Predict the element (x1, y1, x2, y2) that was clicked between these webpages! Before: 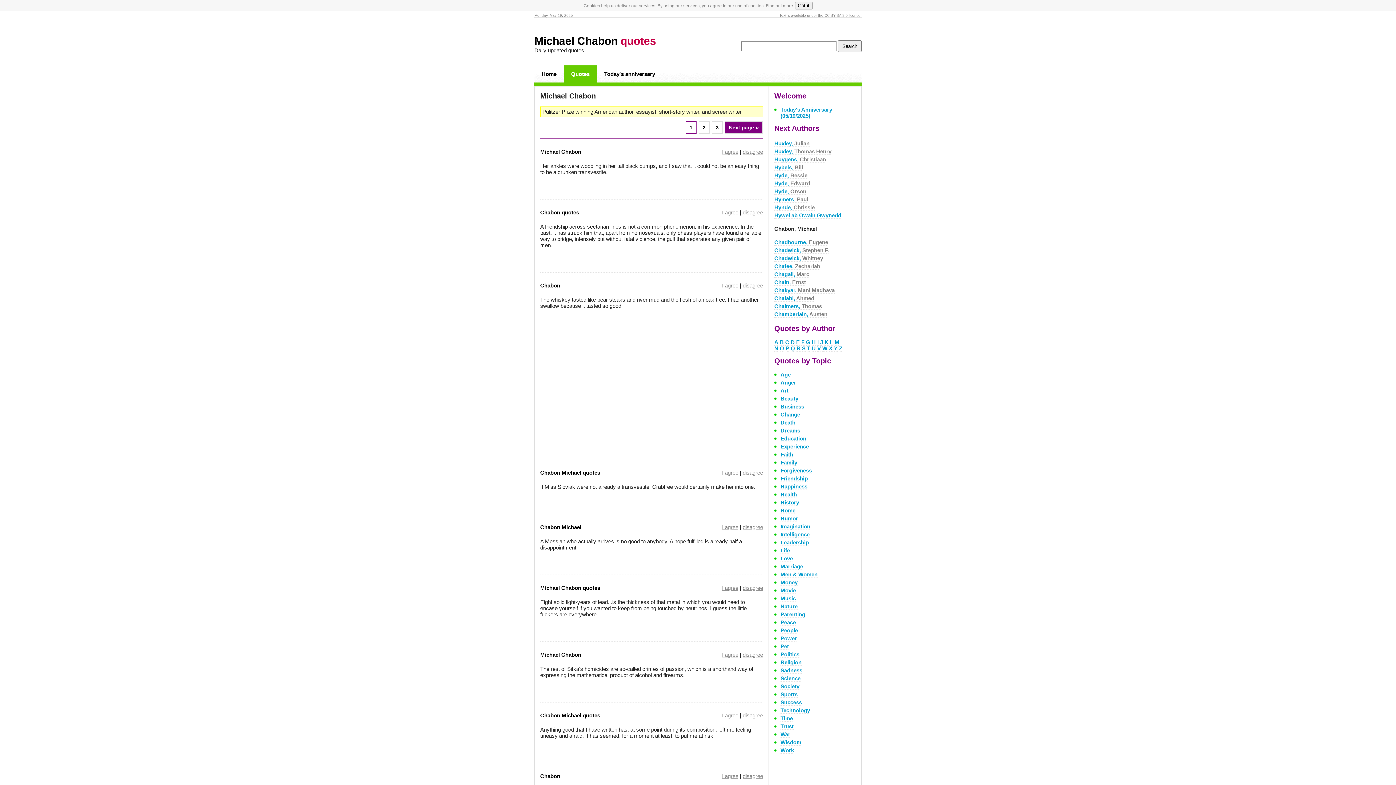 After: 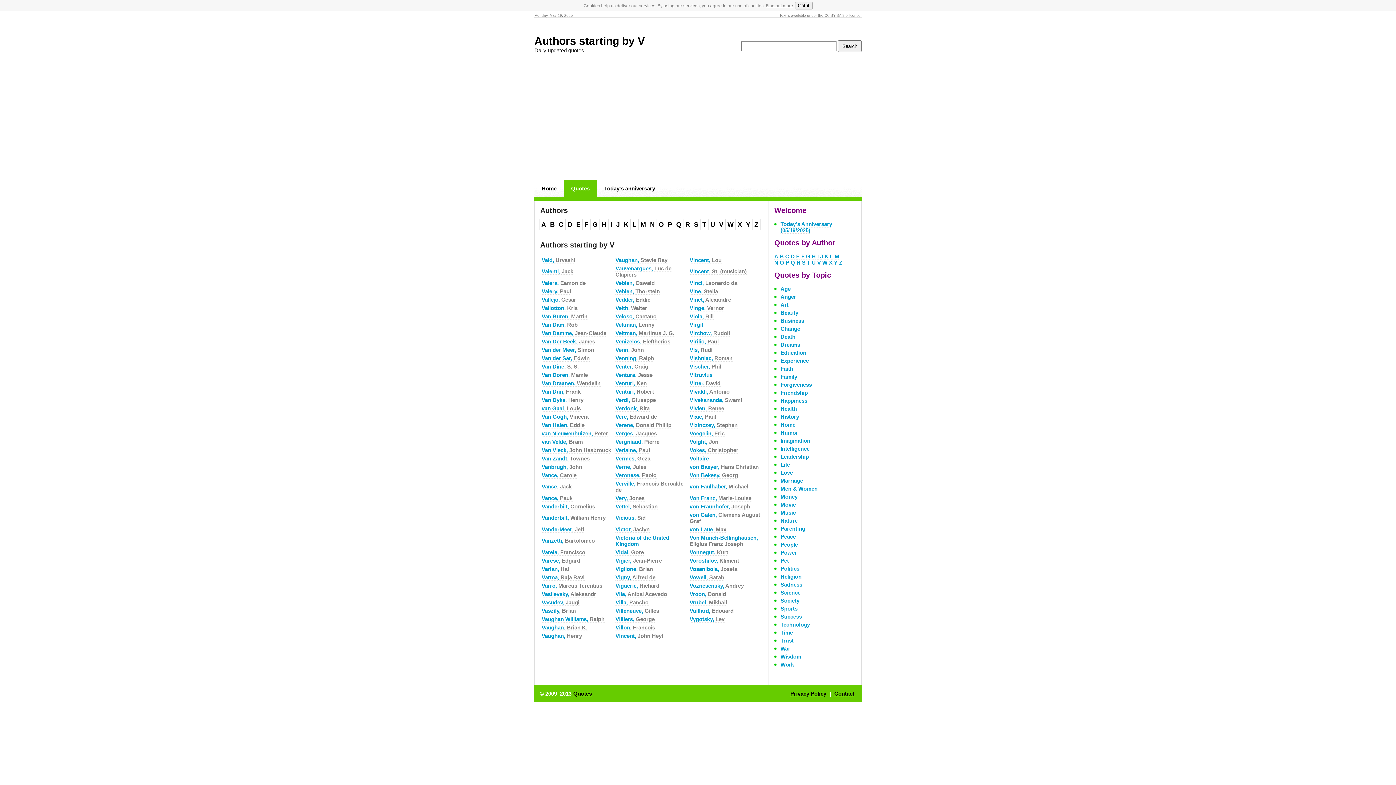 Action: label: V bbox: (817, 345, 821, 352)